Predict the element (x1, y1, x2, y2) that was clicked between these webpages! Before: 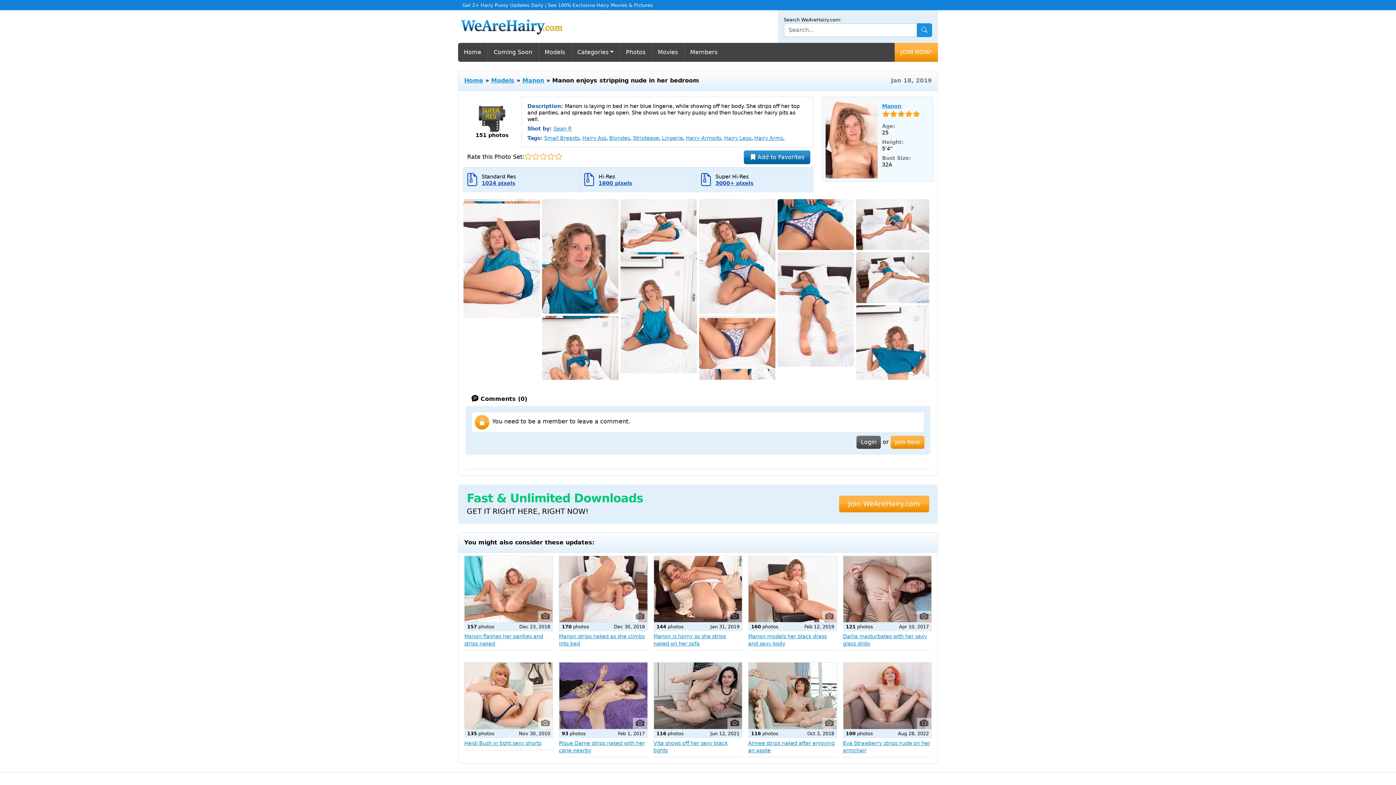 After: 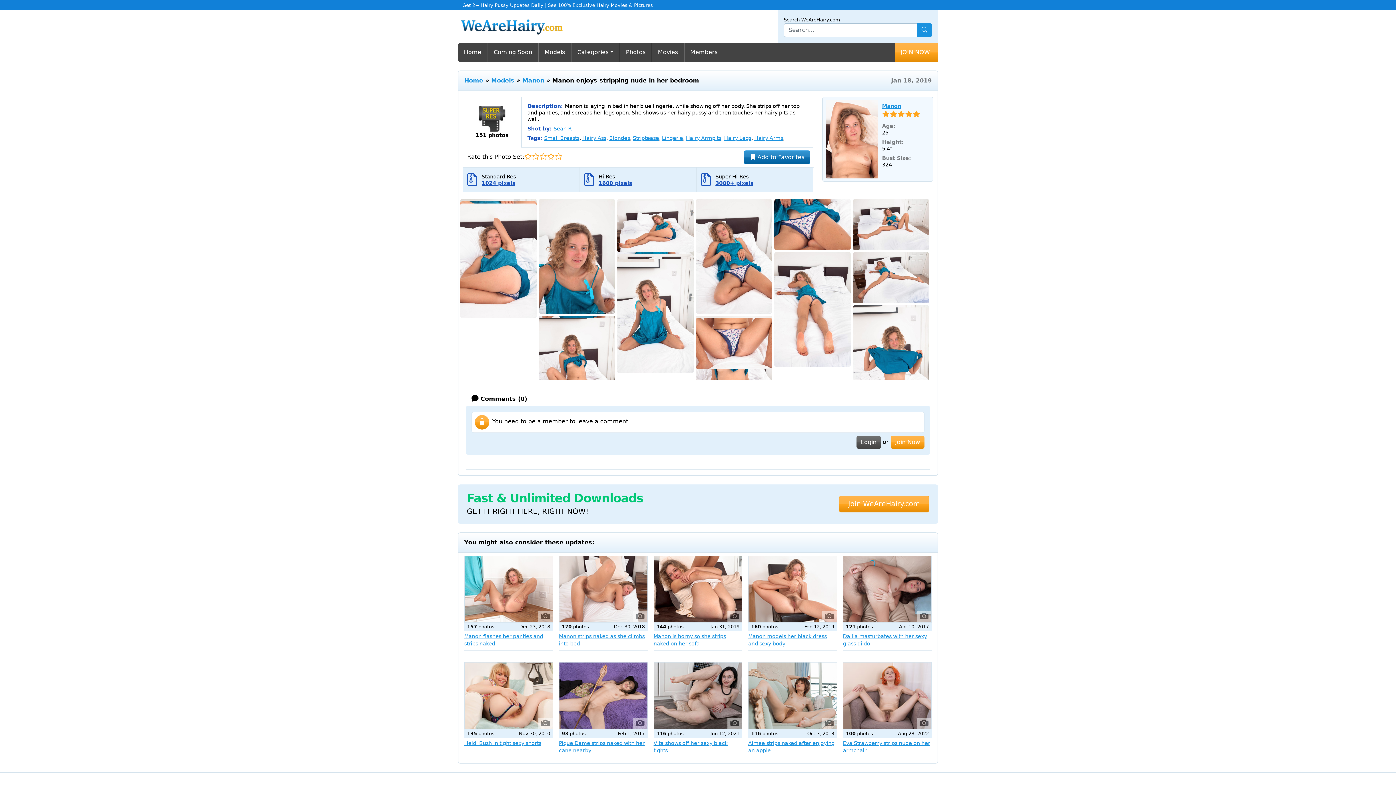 Action: bbox: (463, 203, 540, 254)